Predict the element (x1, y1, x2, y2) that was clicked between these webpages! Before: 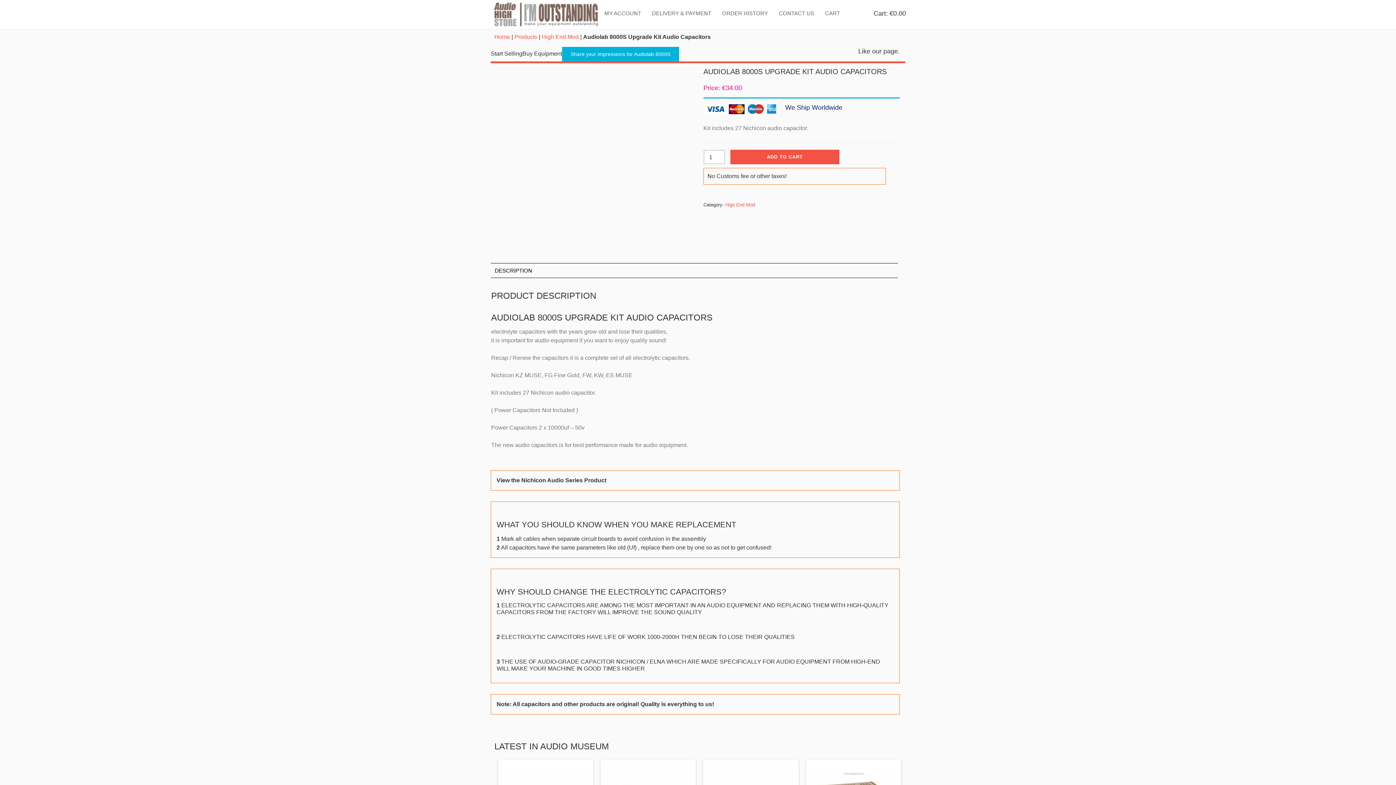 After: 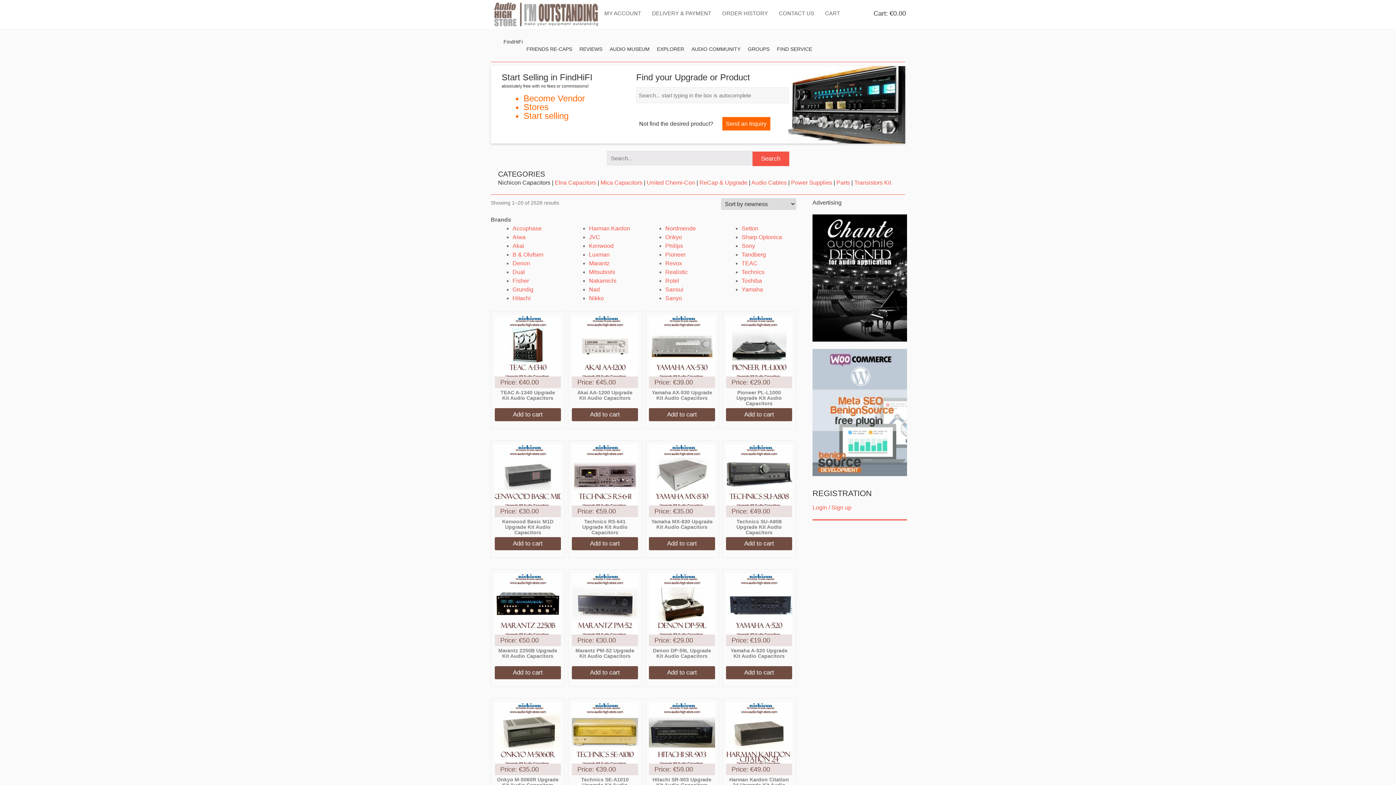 Action: bbox: (494, 33, 510, 40) label: Home